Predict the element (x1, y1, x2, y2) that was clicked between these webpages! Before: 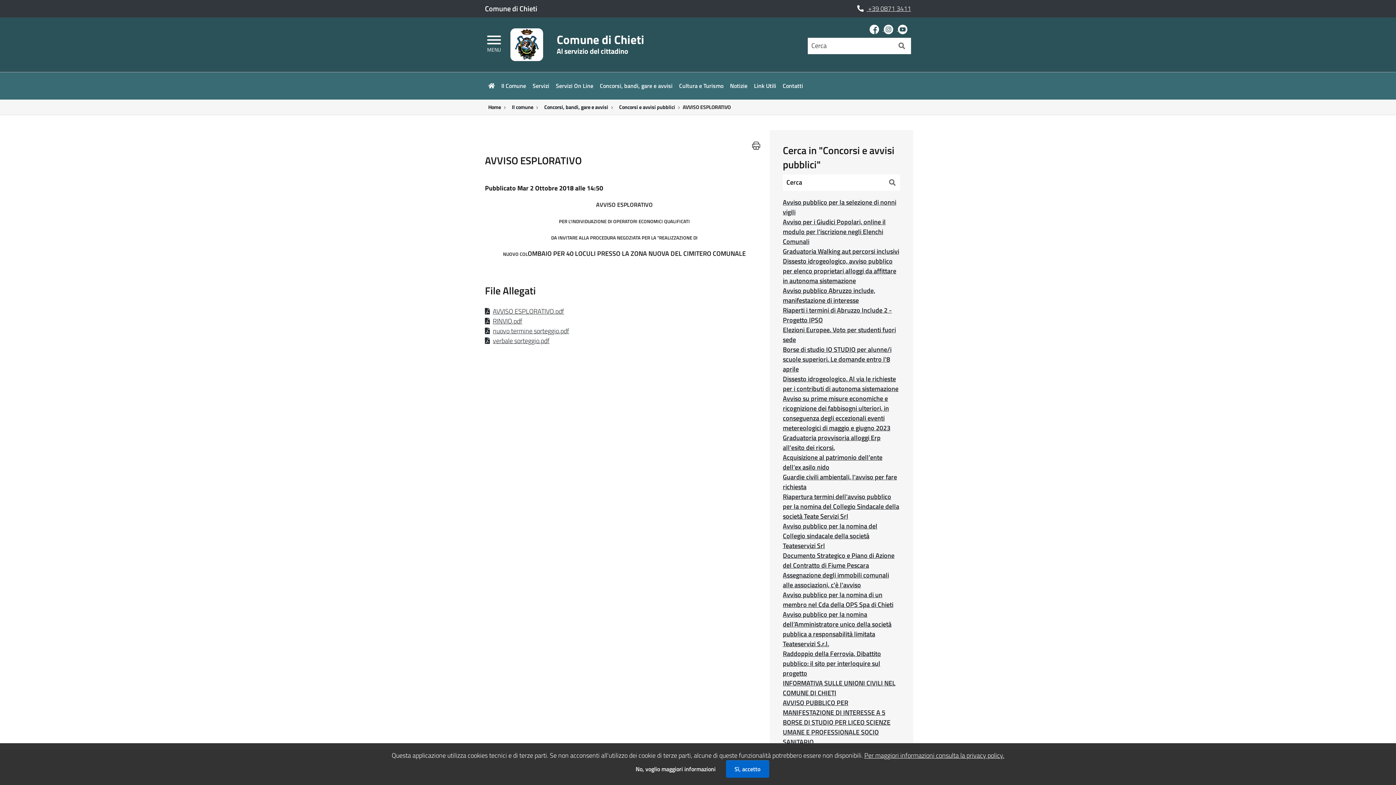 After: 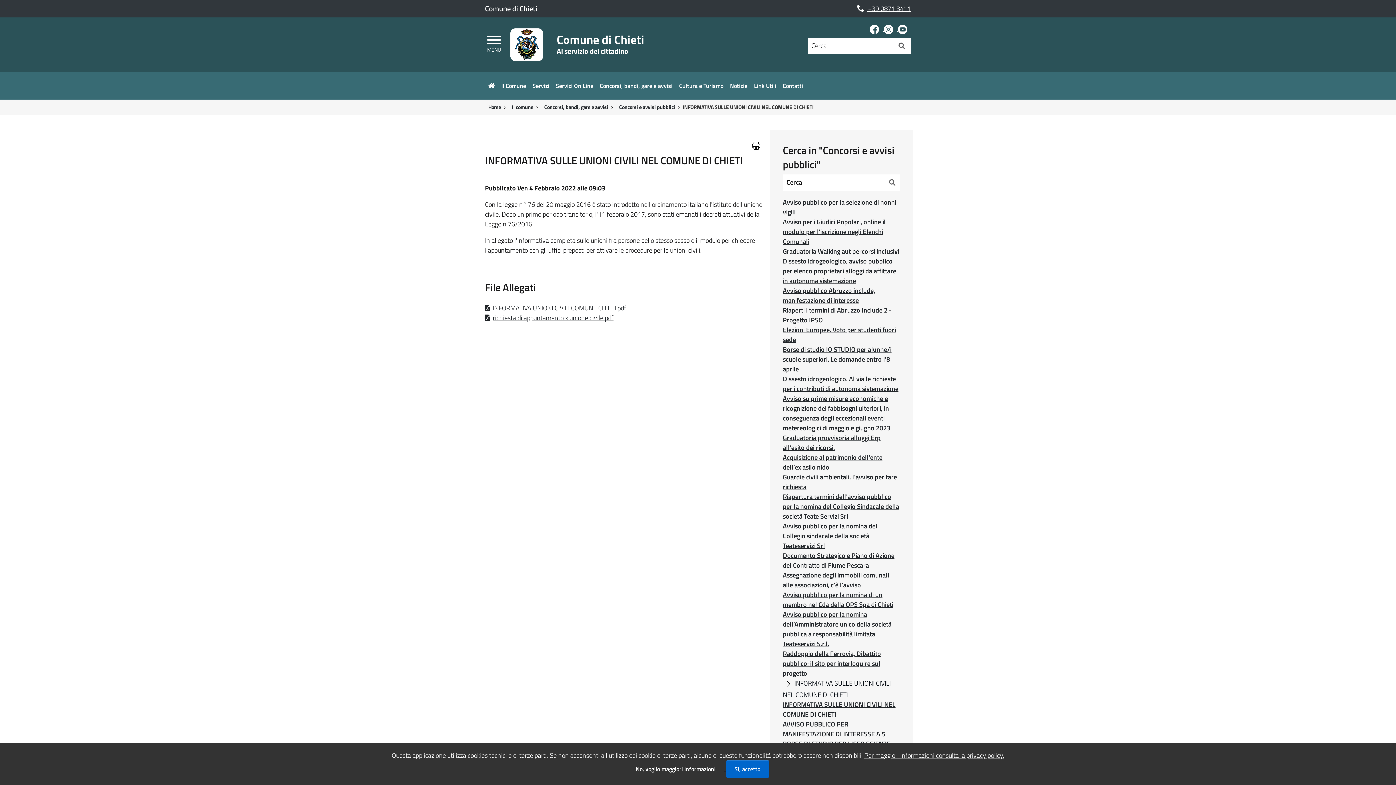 Action: label: INFORMATIVA SULLE UNIONI CIVILI NEL COMUNE DI CHIETI bbox: (783, 678, 900, 698)